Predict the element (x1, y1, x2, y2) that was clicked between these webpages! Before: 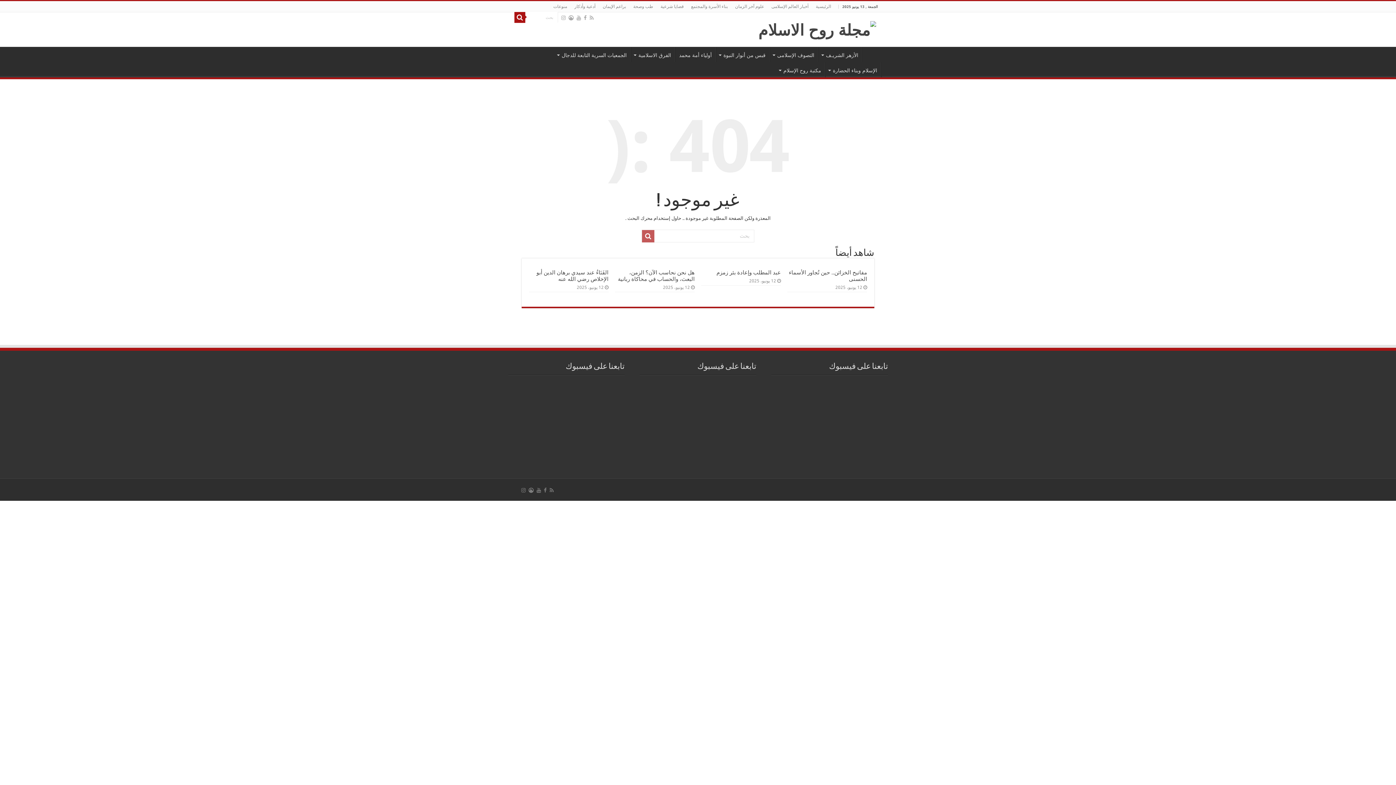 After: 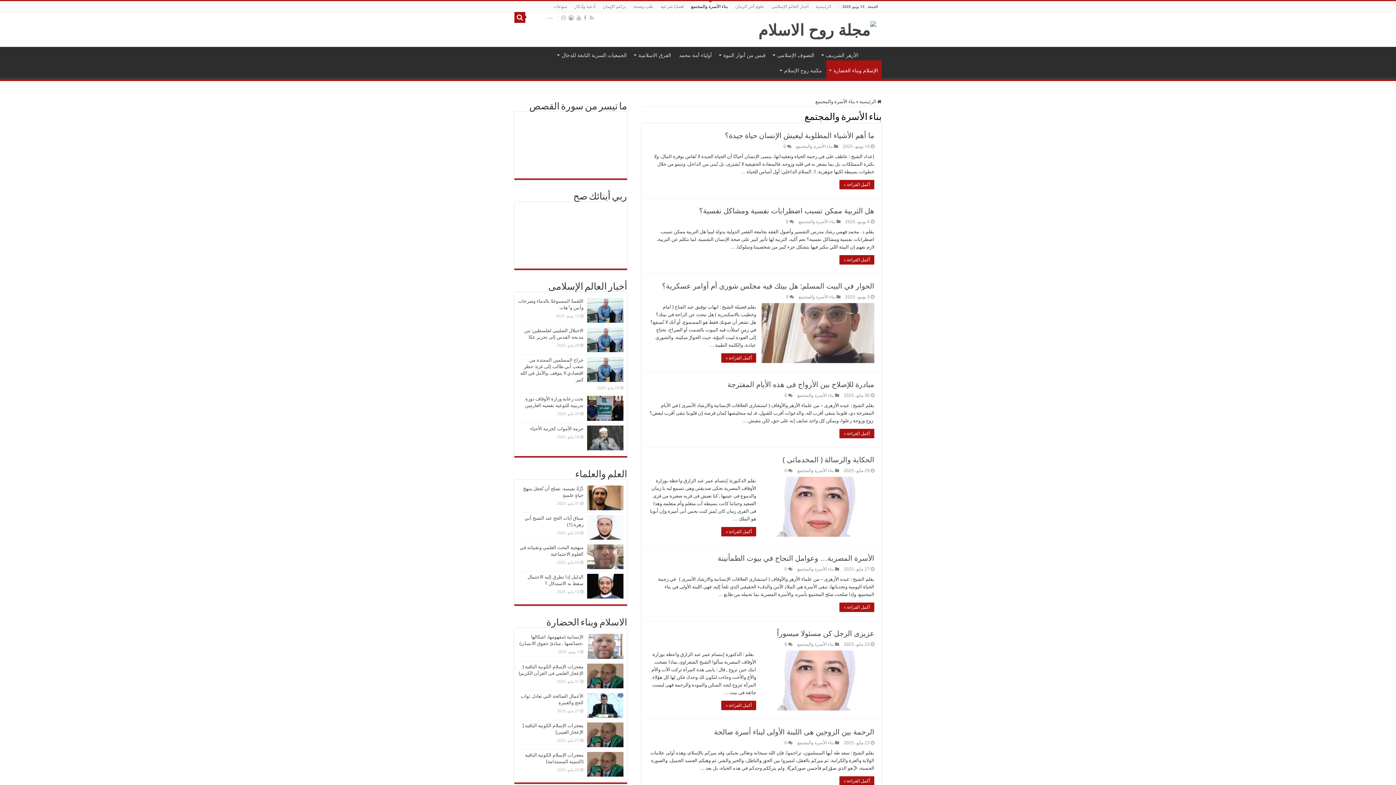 Action: bbox: (687, 1, 731, 12) label: بناء الأسرة والمجتمع